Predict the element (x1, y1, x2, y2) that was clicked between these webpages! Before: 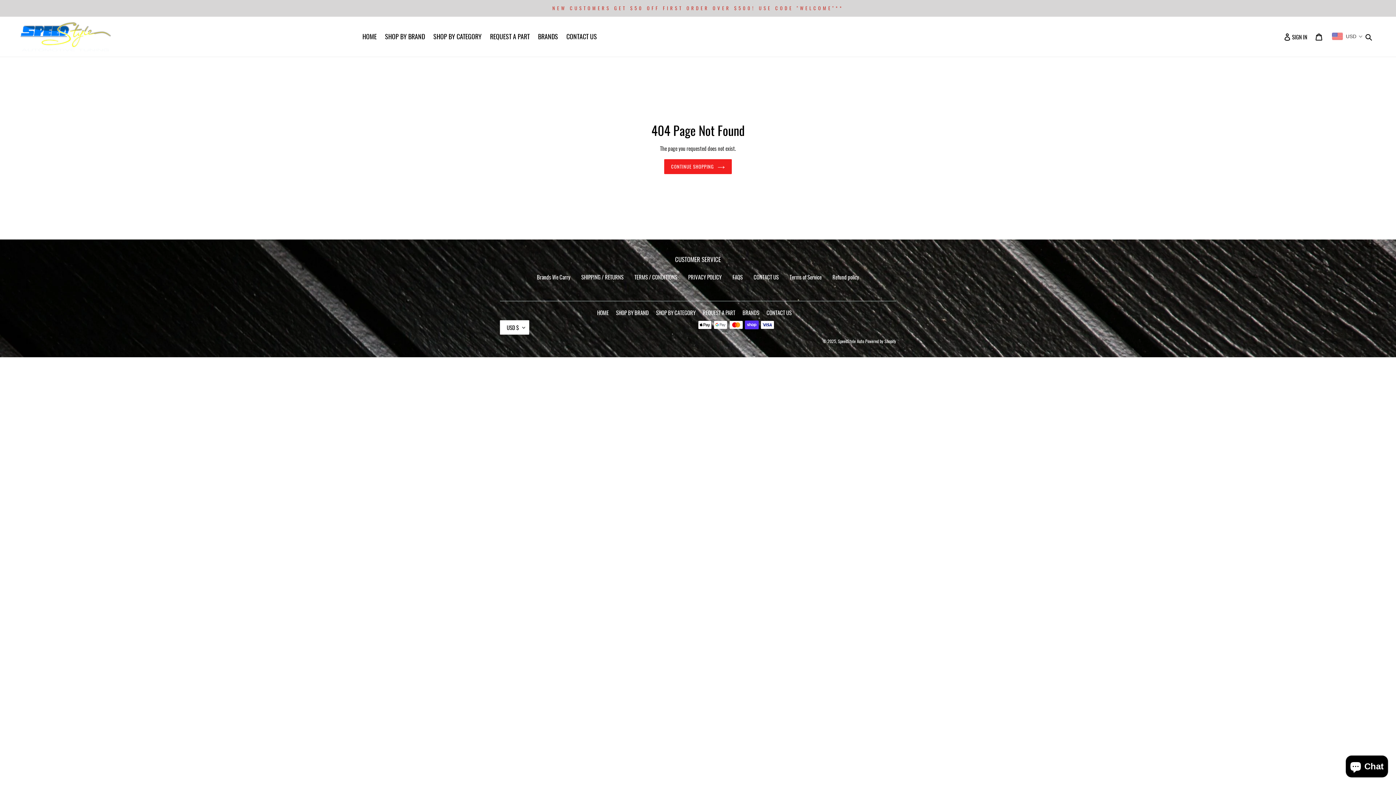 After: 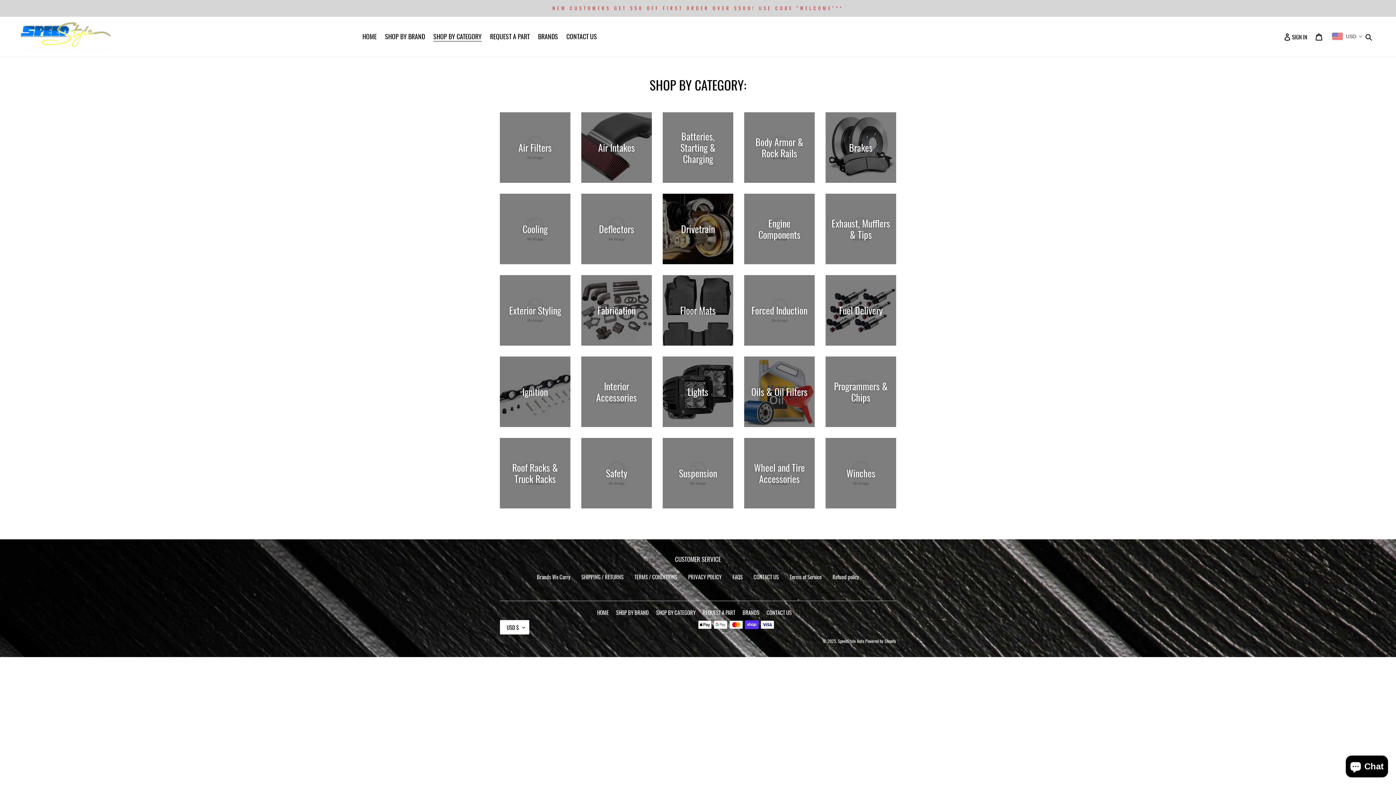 Action: label: SHOP BY CATEGORY bbox: (656, 308, 695, 316)